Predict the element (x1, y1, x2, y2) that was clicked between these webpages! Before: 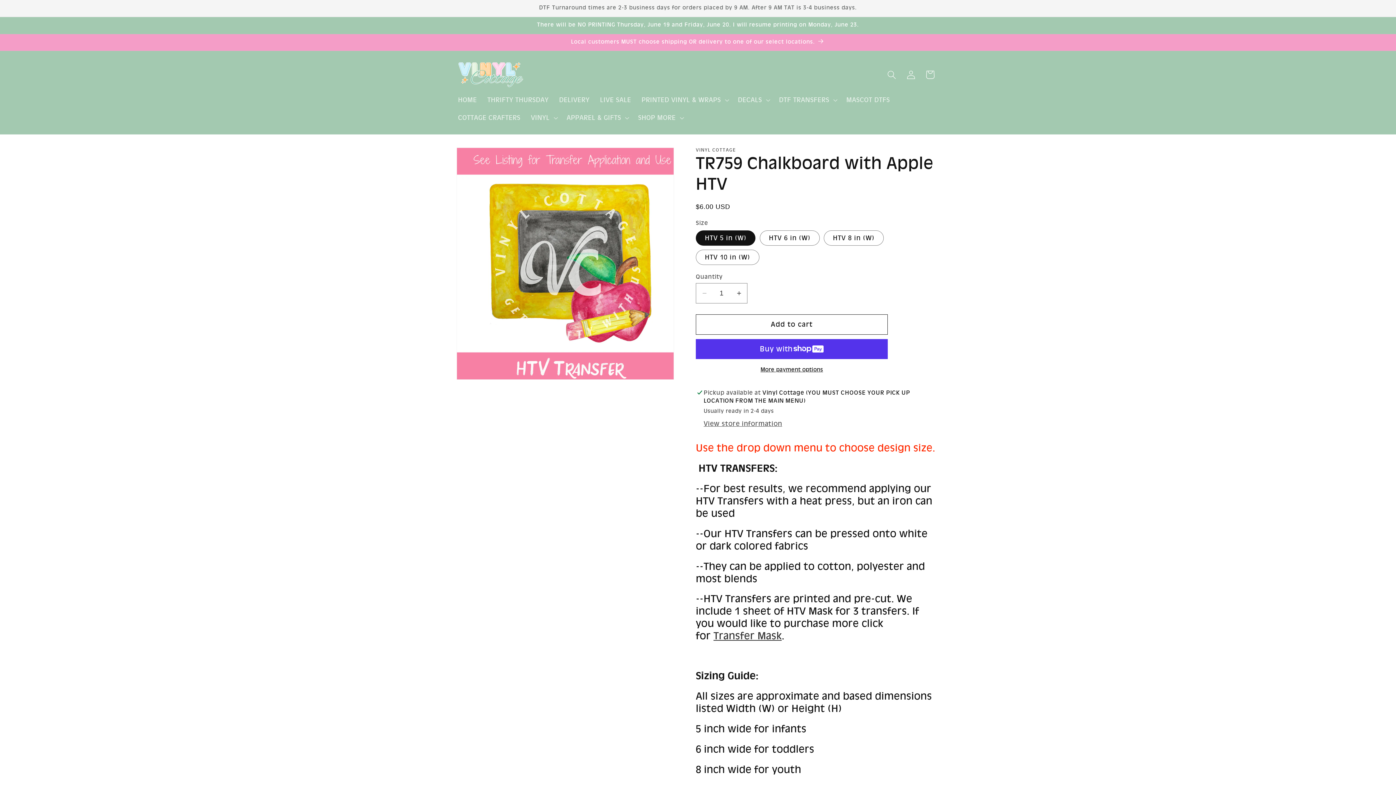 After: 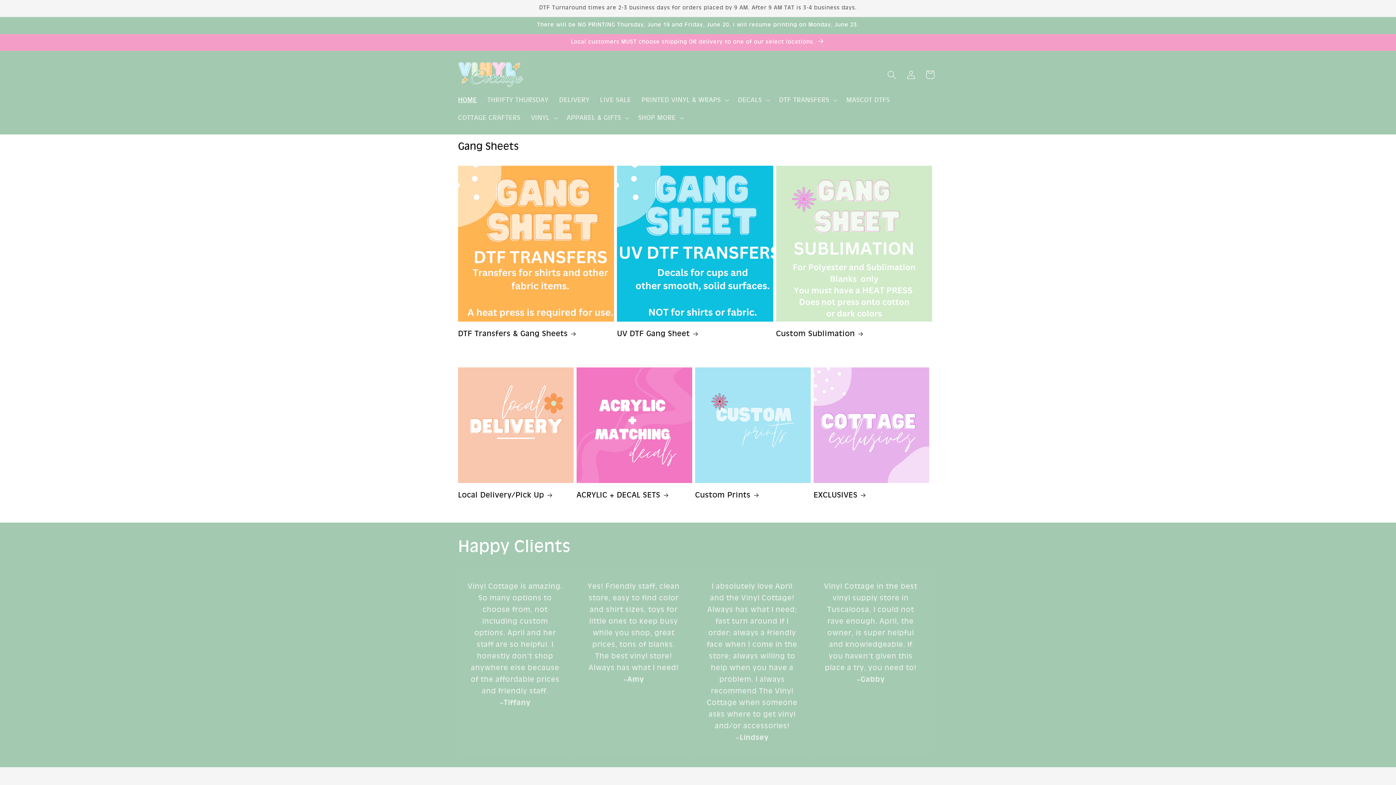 Action: bbox: (454, 58, 526, 91)